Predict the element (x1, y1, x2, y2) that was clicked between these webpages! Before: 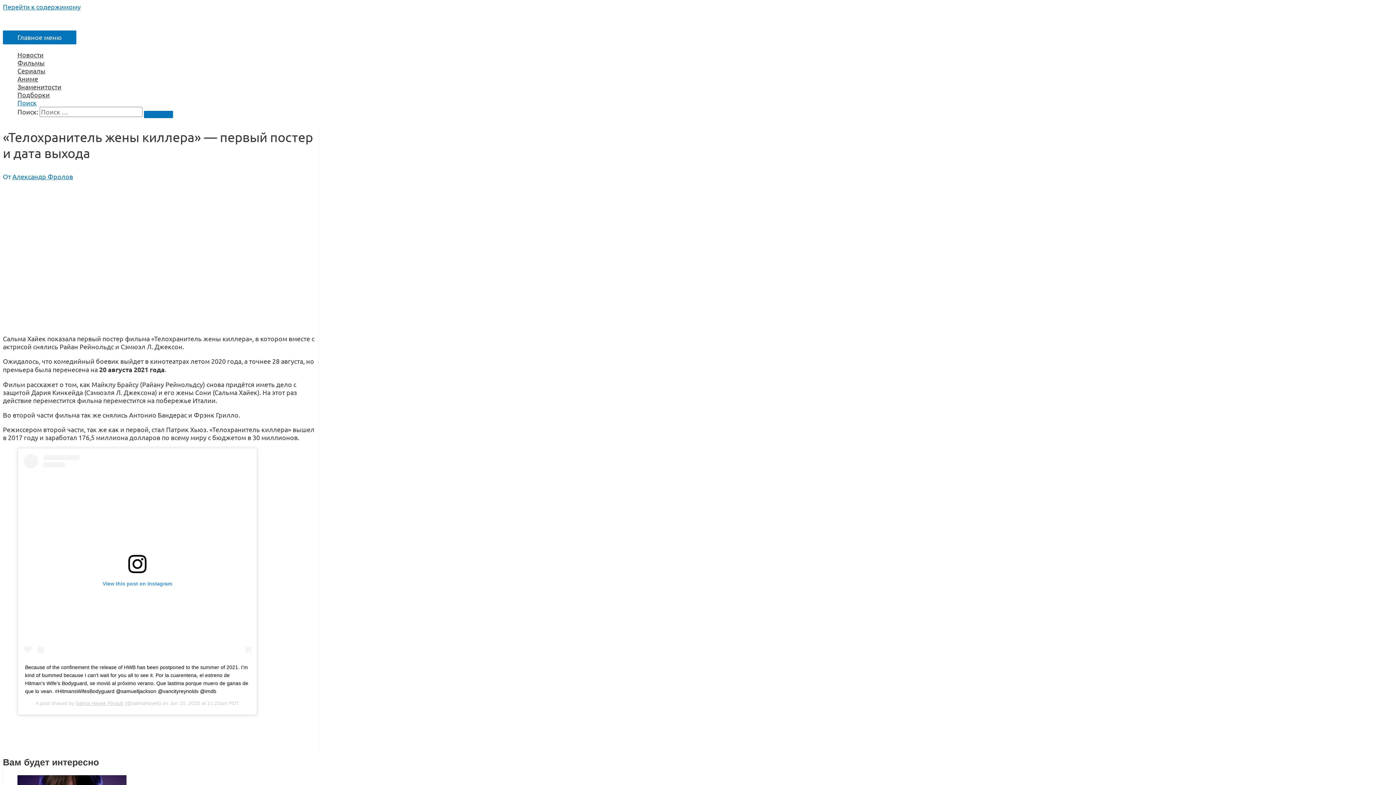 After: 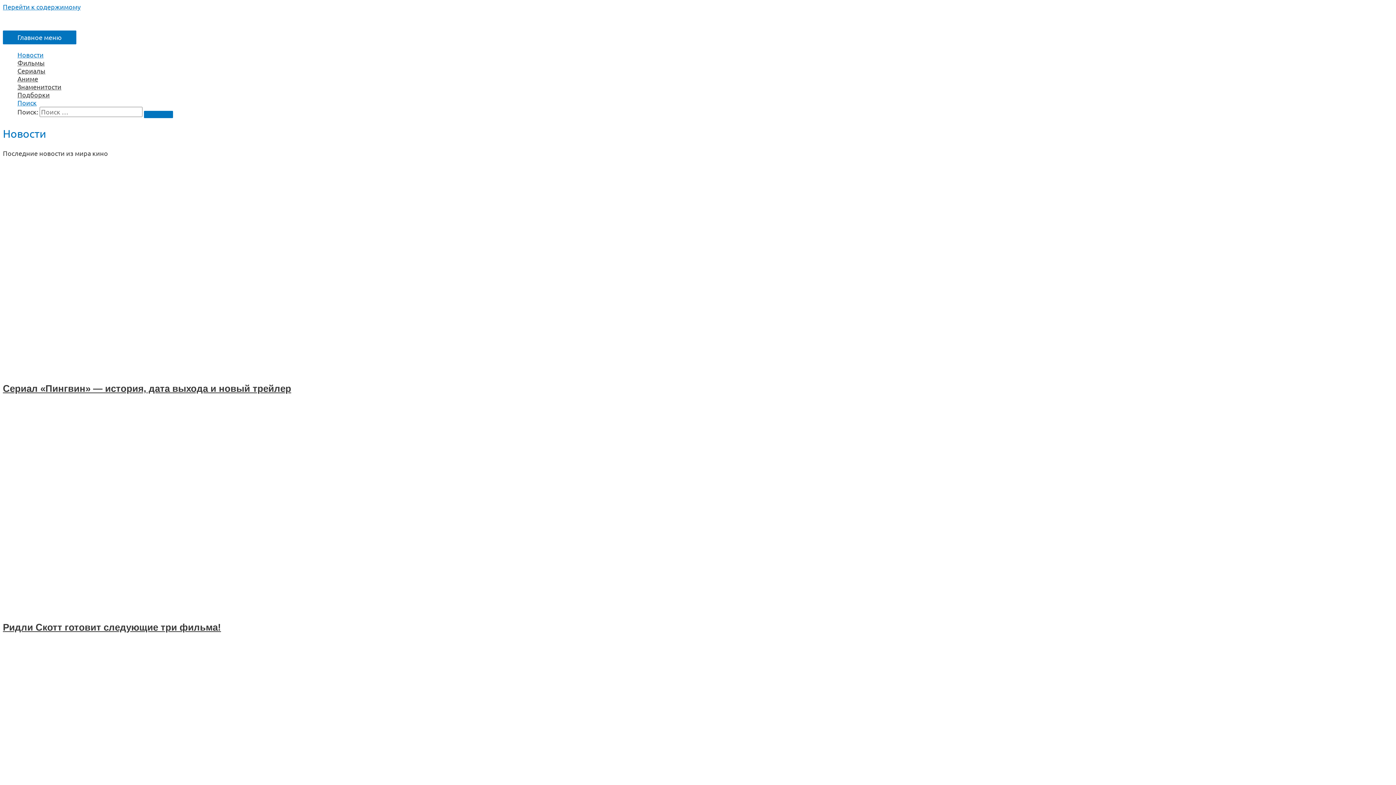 Action: bbox: (17, 50, 453, 58) label: Новости